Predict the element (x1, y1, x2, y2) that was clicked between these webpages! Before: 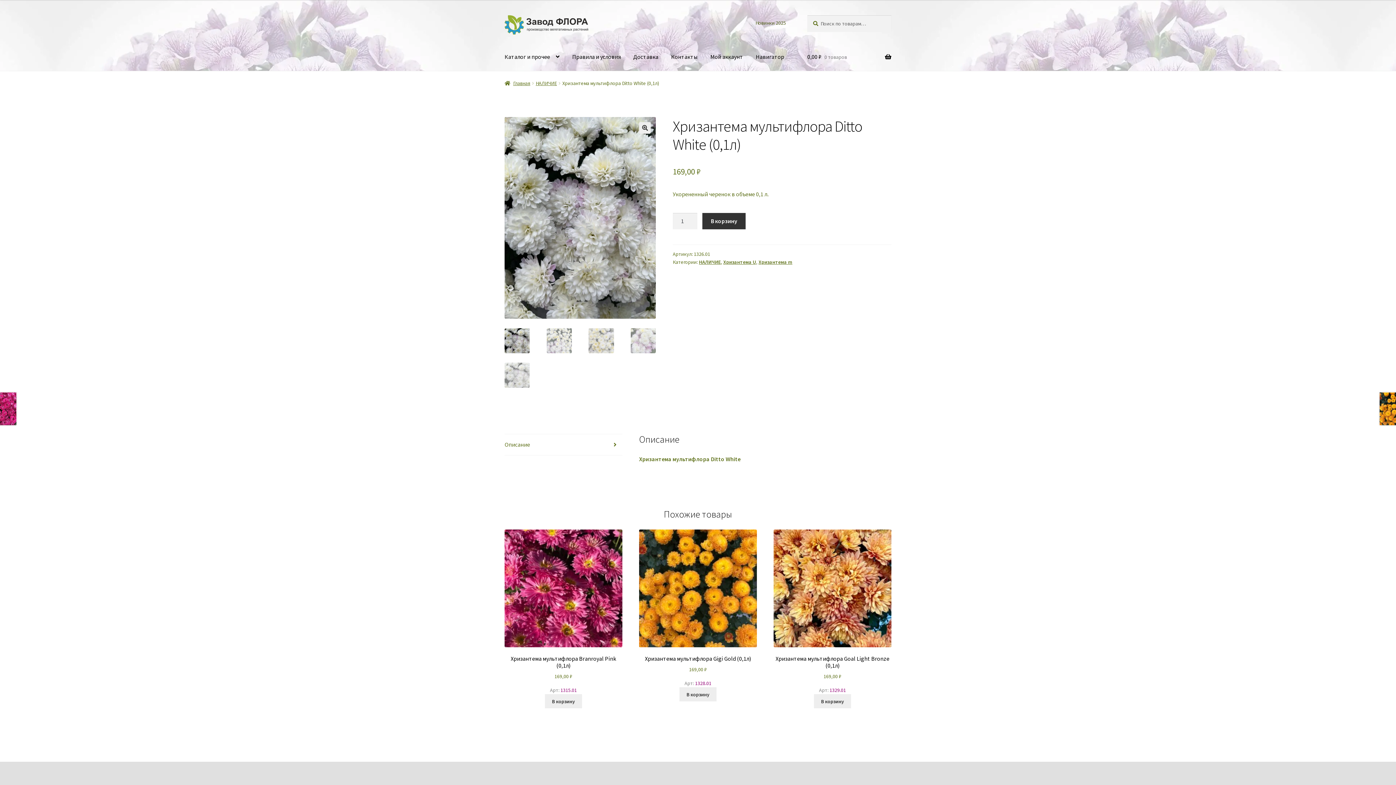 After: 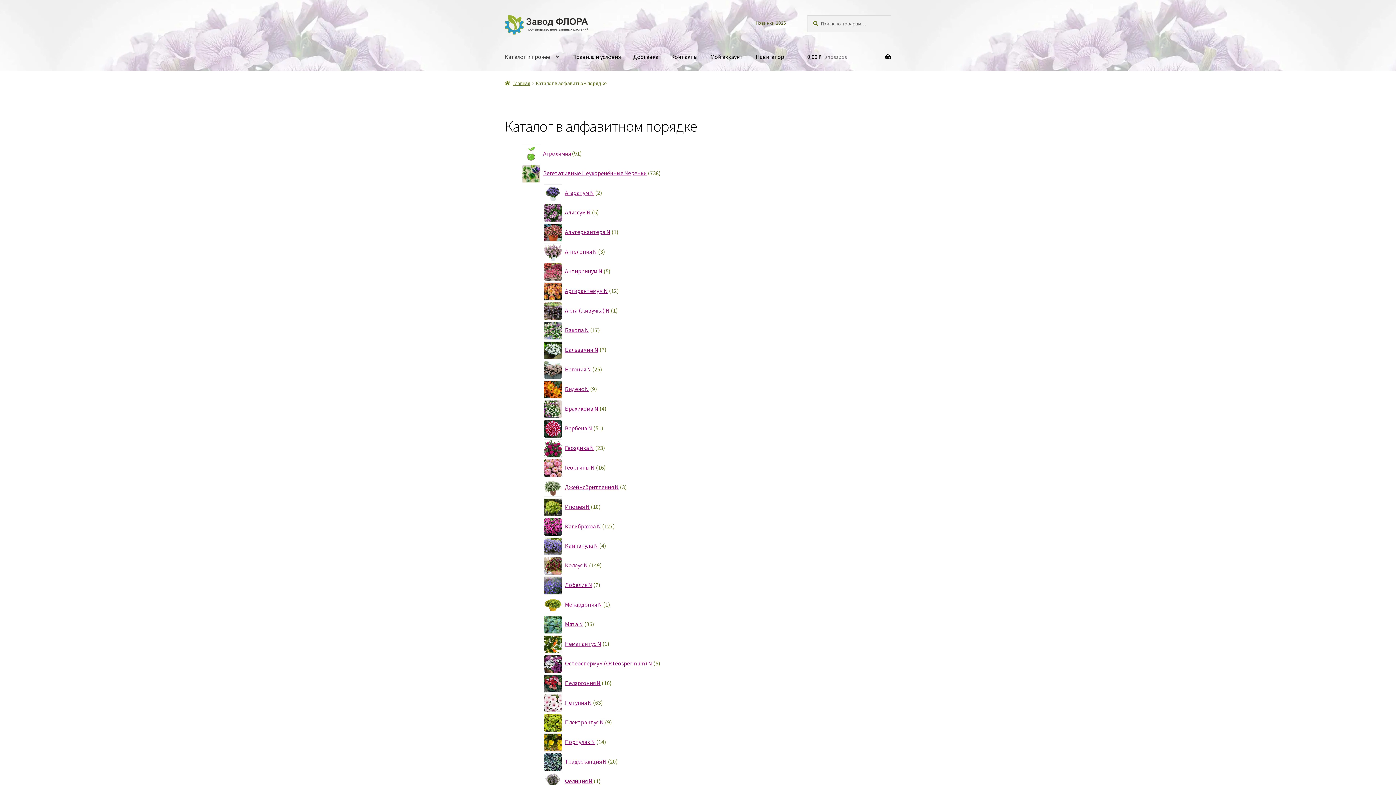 Action: label: Каталог и прочее bbox: (498, 42, 565, 70)